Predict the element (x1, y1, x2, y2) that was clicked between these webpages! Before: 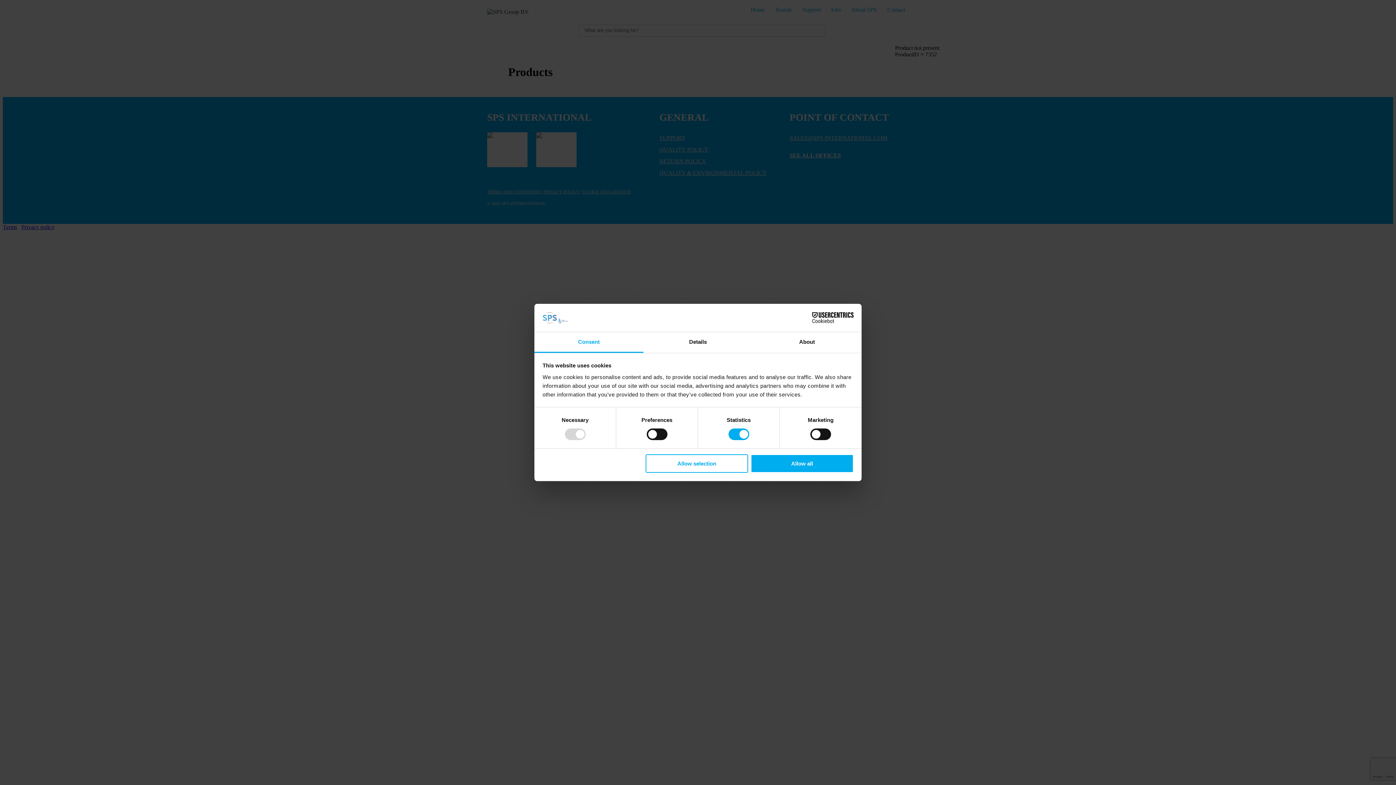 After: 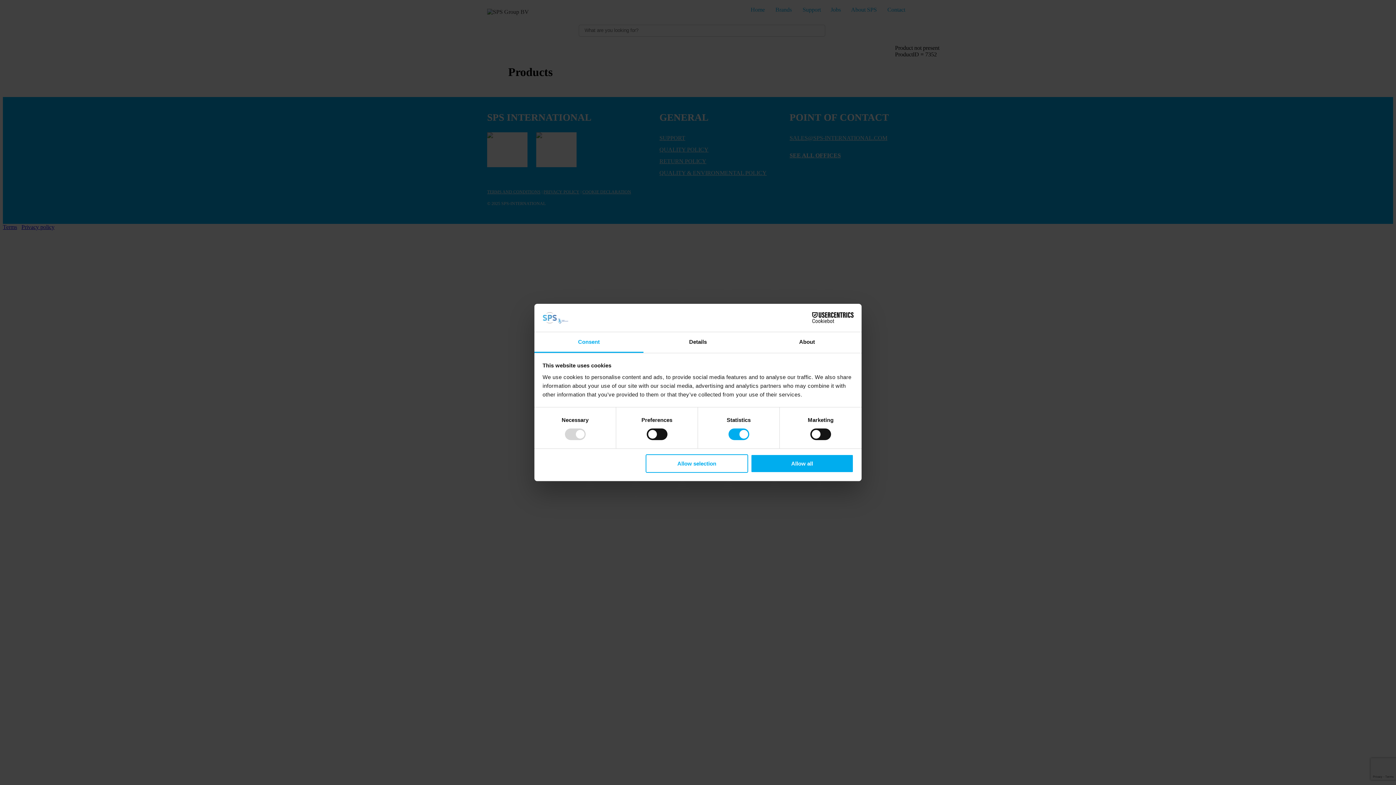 Action: bbox: (534, 332, 643, 353) label: Consent